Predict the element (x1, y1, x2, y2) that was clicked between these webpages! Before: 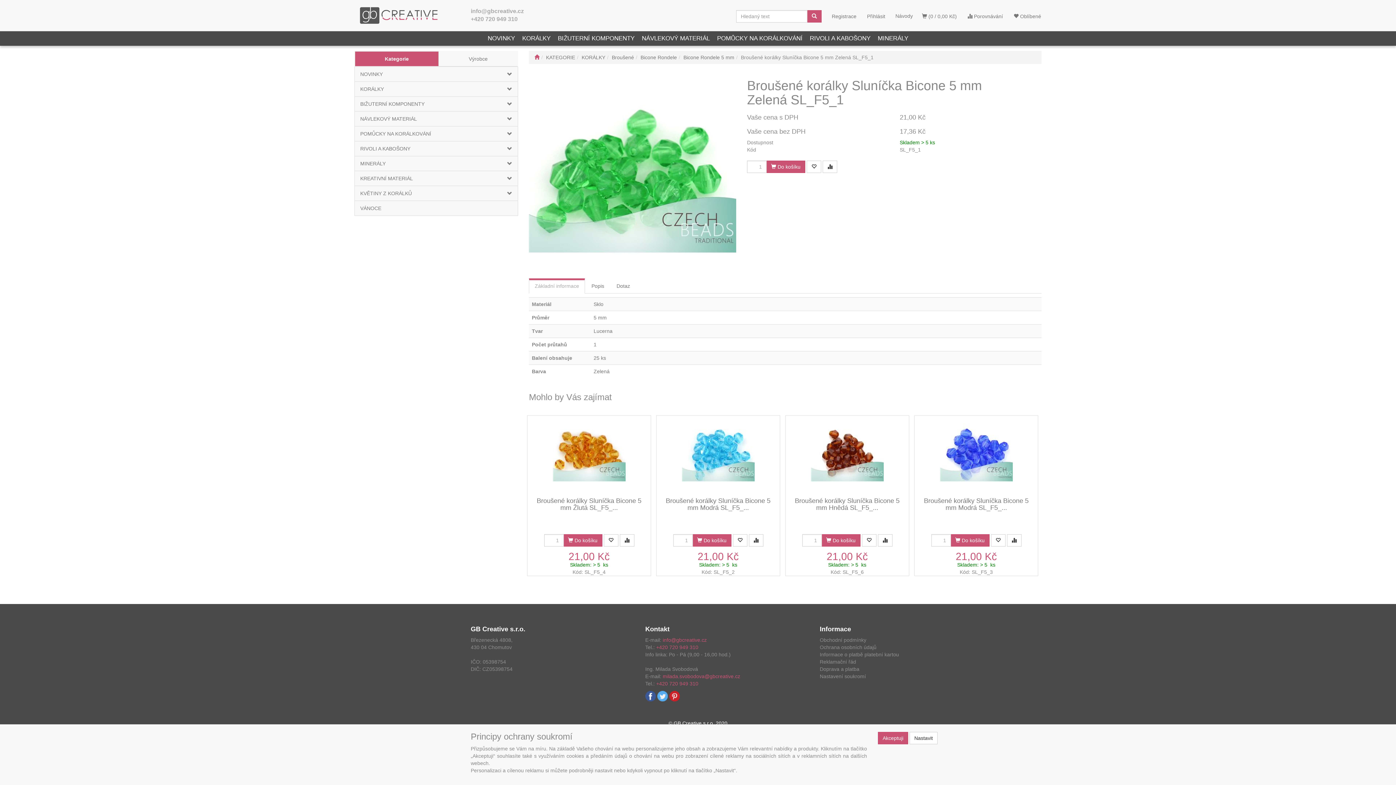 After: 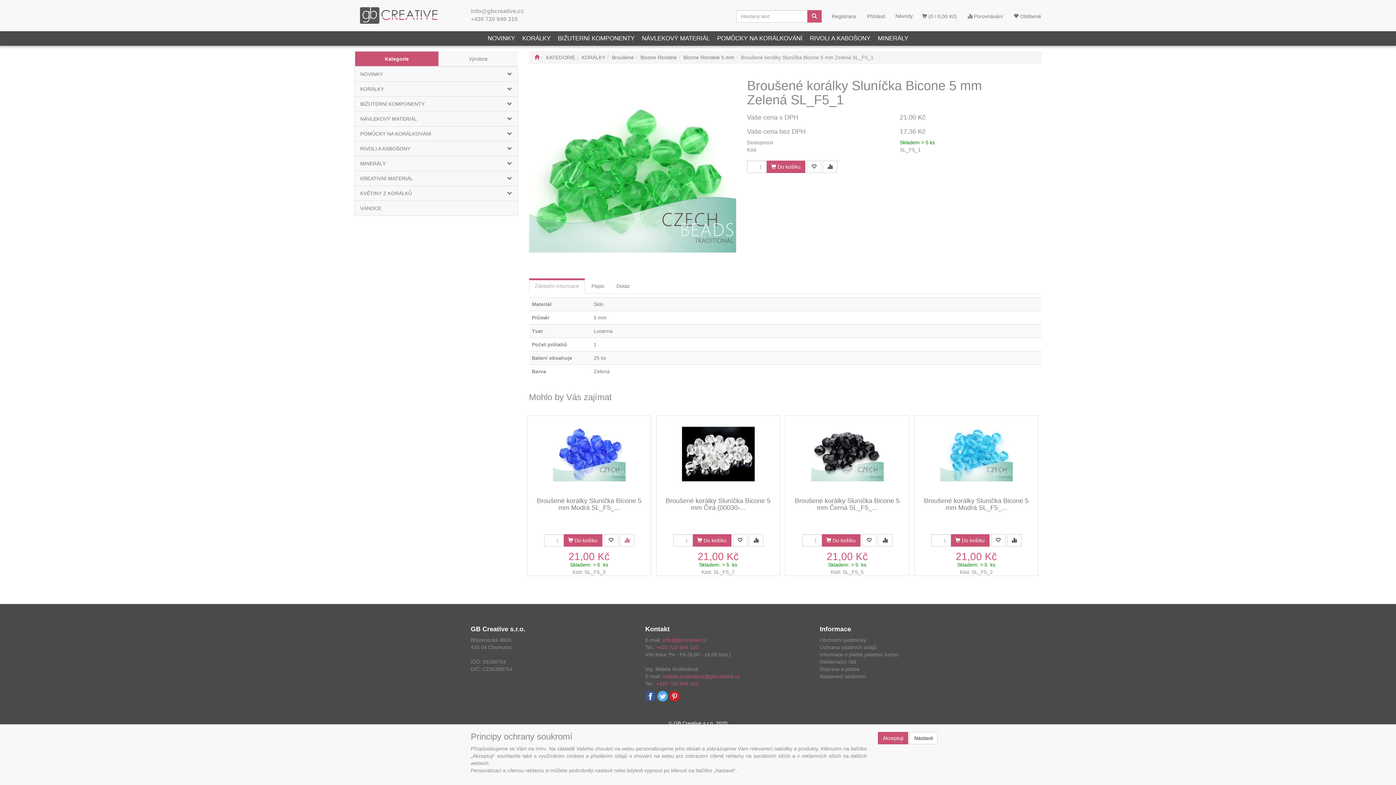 Action: bbox: (1007, 534, 1021, 546)